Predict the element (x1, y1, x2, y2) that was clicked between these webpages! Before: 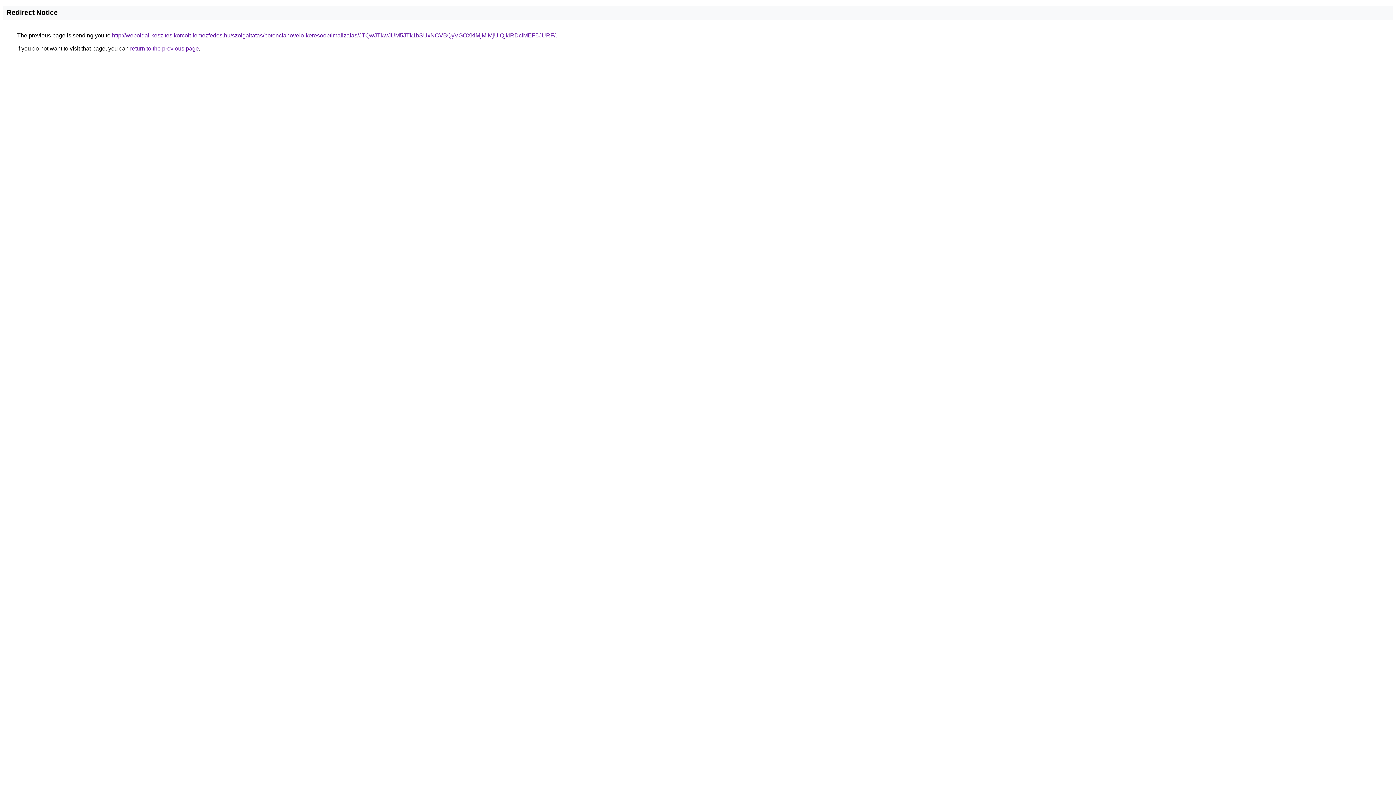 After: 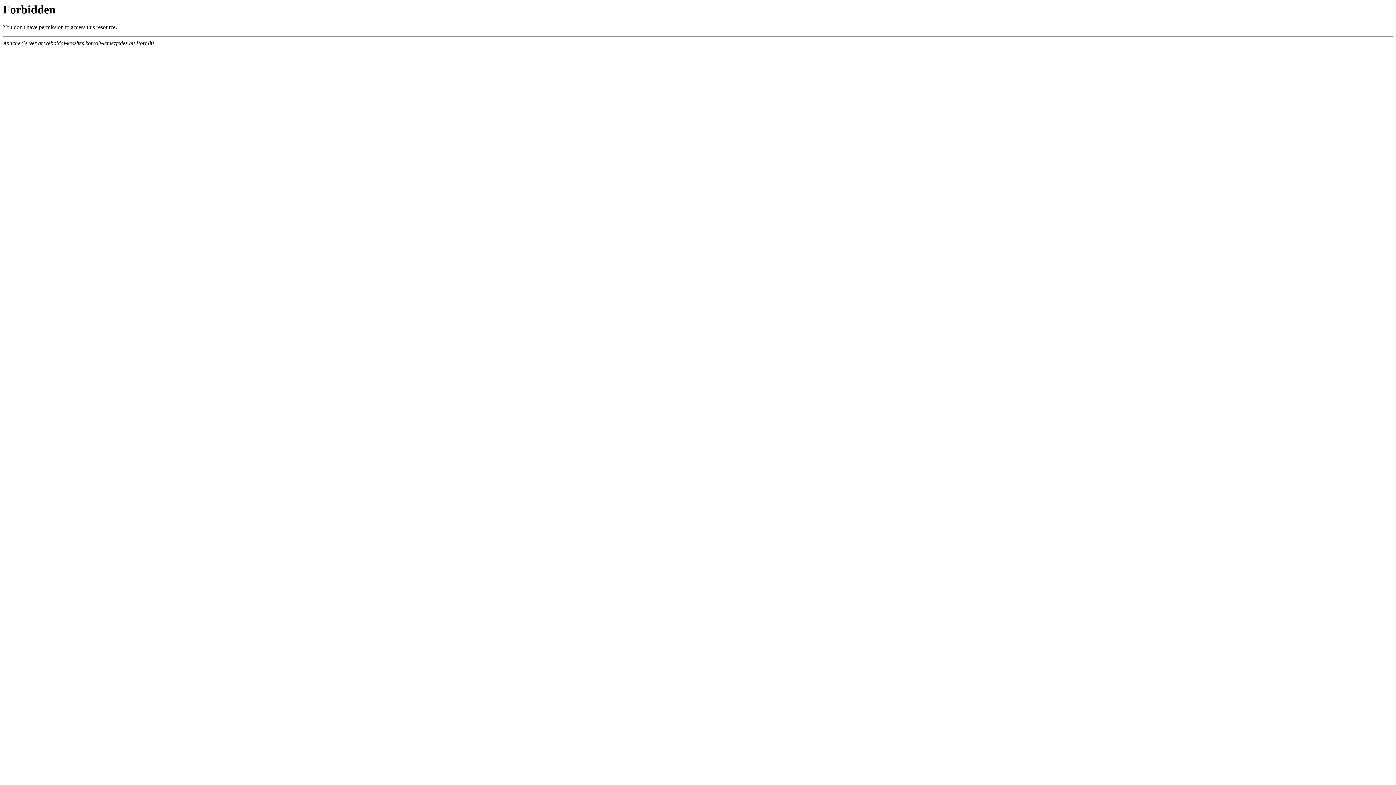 Action: label: http://weboldal-keszites.korcolt-lemezfedes.hu/szolgaltatas/potencianovelo-keresooptimalizalas/JTQwJTkwJUM5JTk1bSUxNCVBQyVGOXklMjMlMjUlQjklRDclMEF5JURF/ bbox: (112, 32, 555, 38)